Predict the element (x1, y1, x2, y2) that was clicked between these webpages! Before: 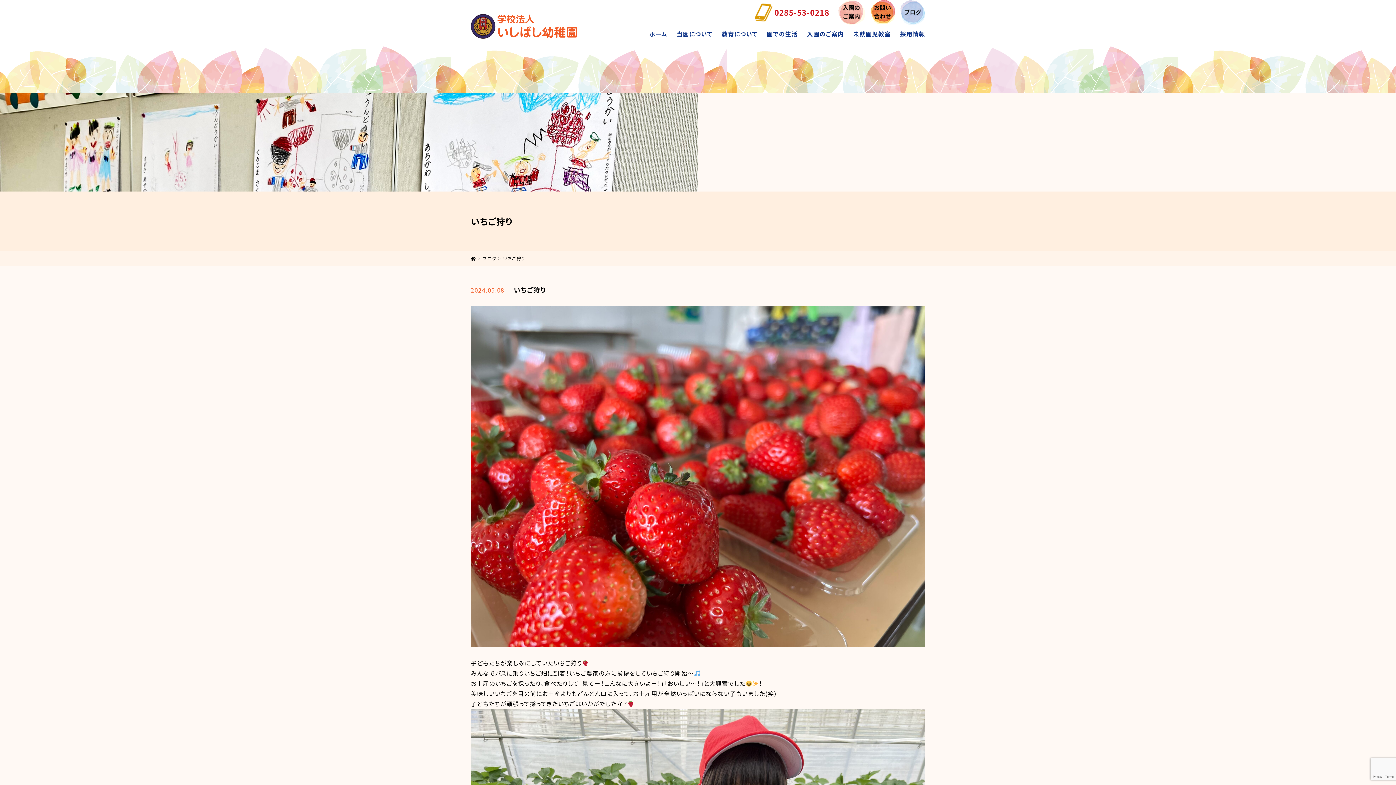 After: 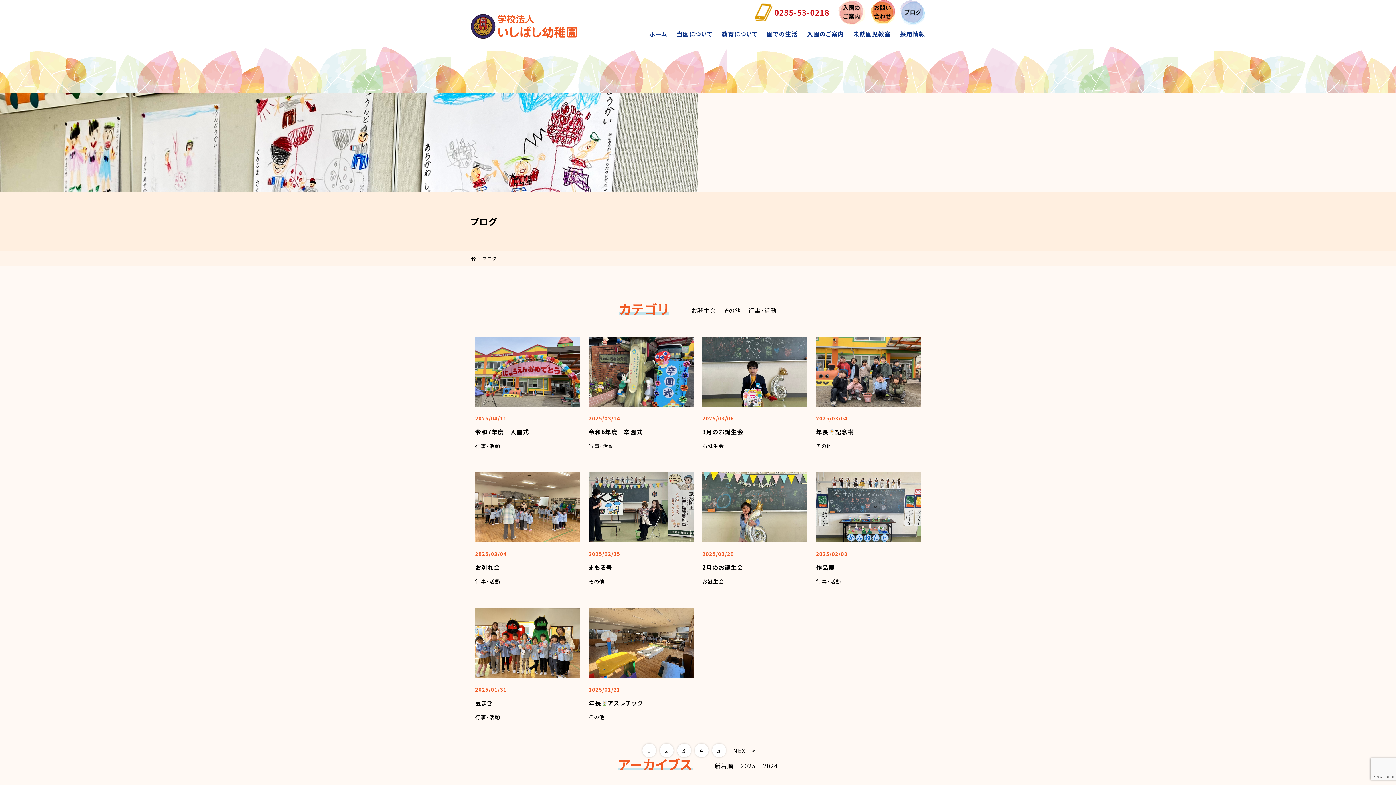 Action: bbox: (900, 0, 925, 9)